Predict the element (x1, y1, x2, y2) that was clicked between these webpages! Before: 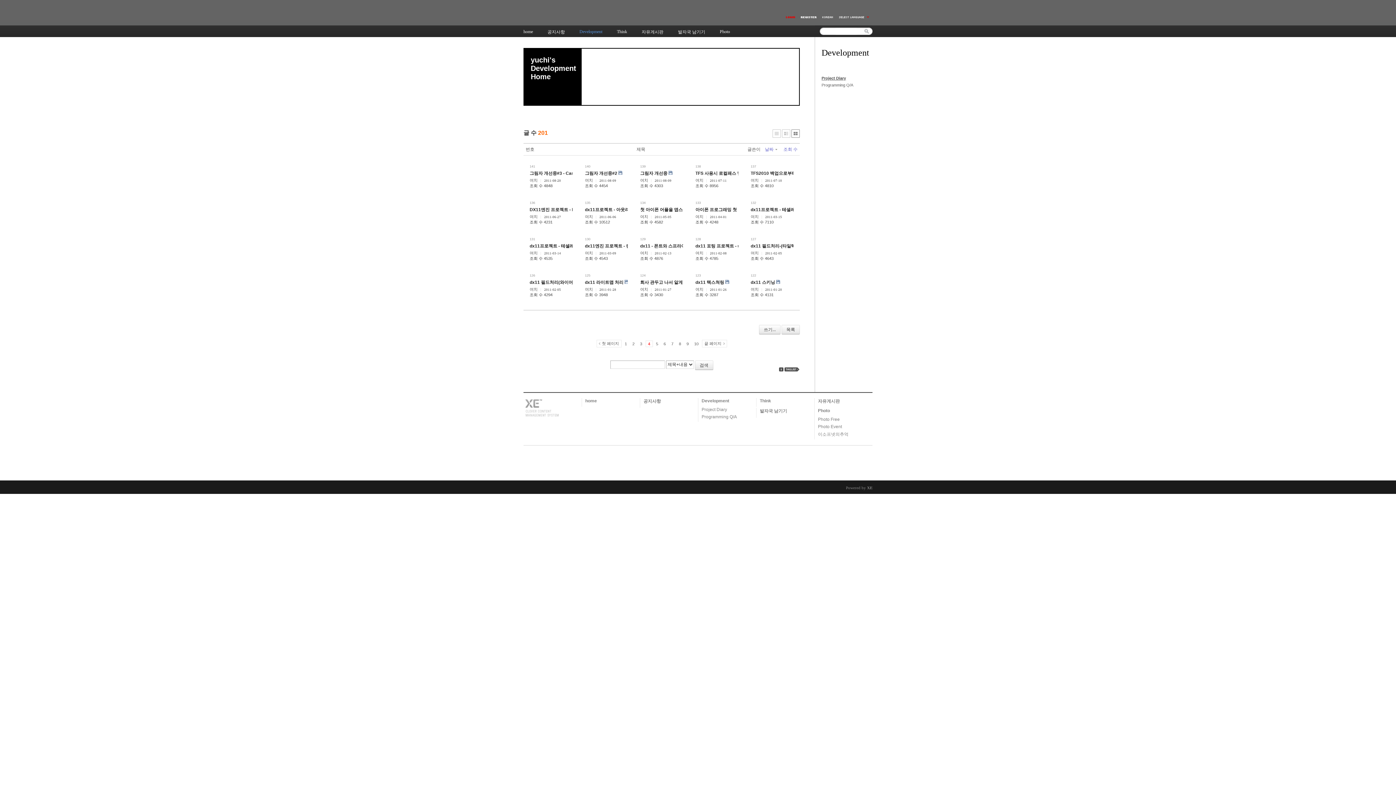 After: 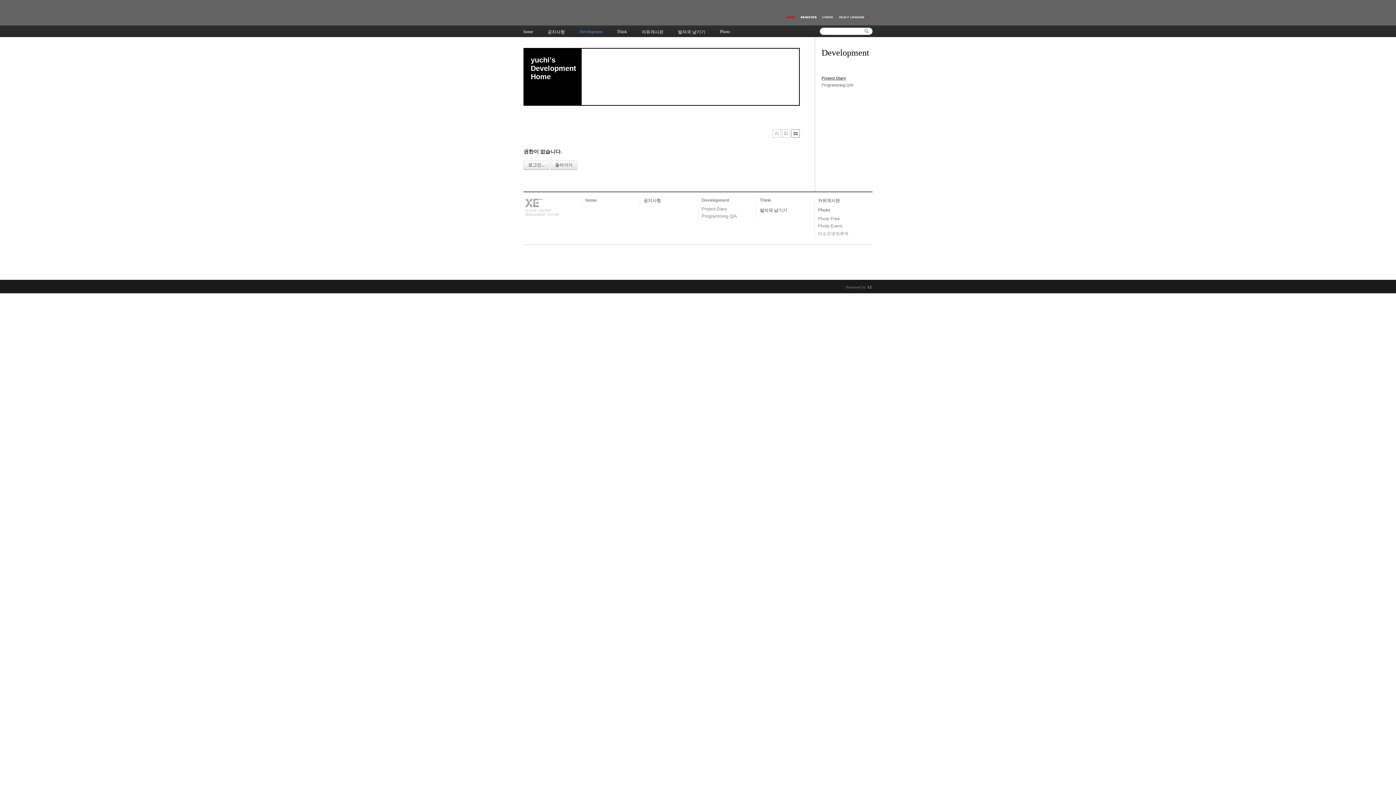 Action: label: 쓰기... bbox: (759, 325, 780, 334)